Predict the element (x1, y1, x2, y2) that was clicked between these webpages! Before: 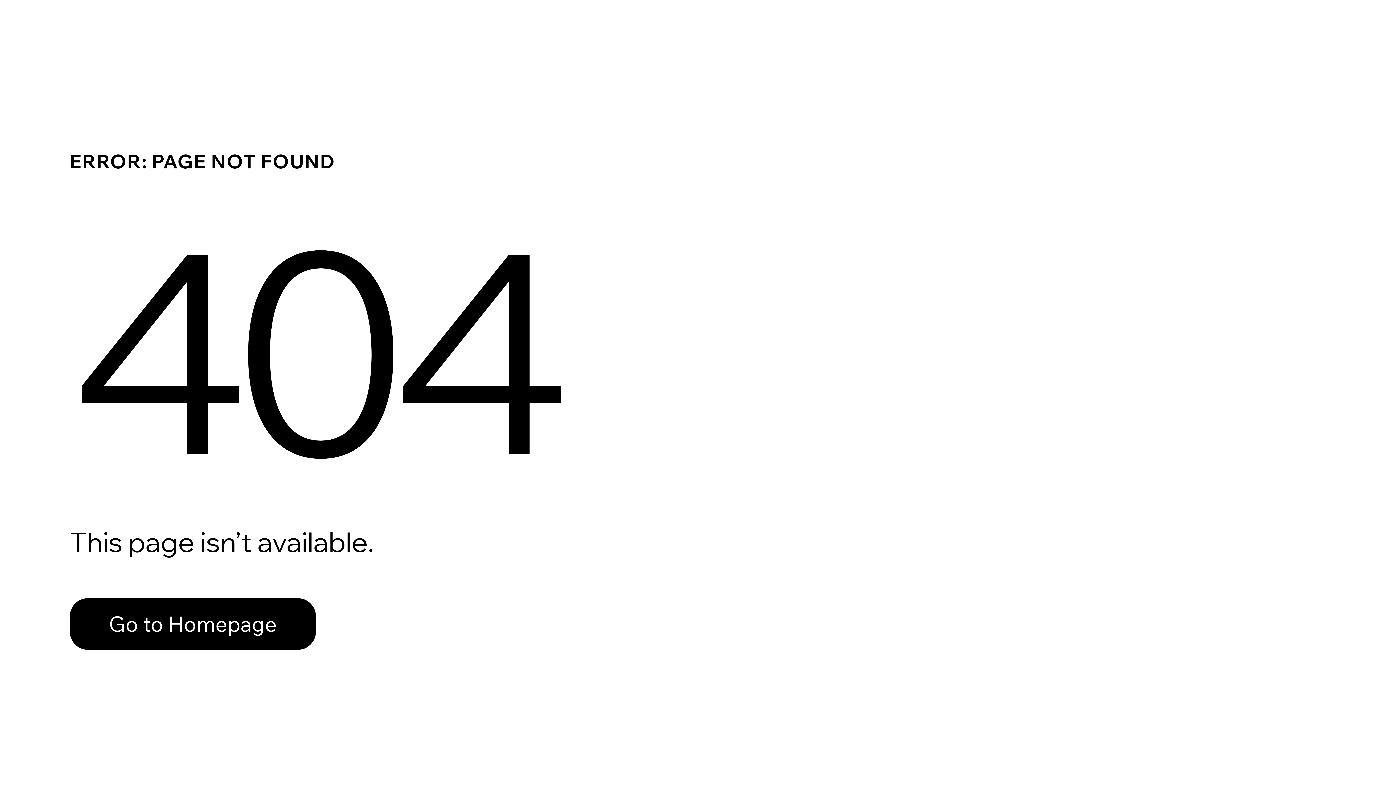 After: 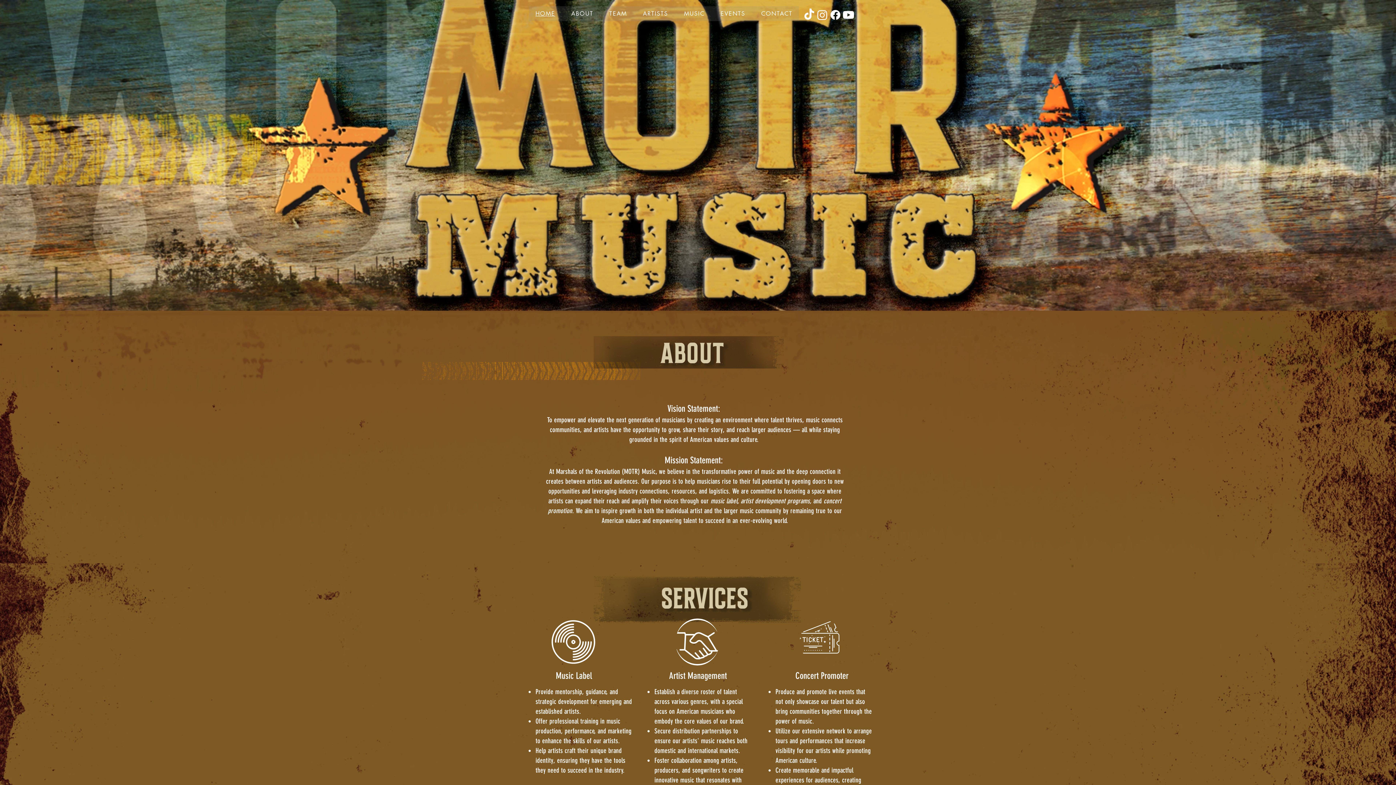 Action: bbox: (69, 598, 316, 650) label: Go to Homepage